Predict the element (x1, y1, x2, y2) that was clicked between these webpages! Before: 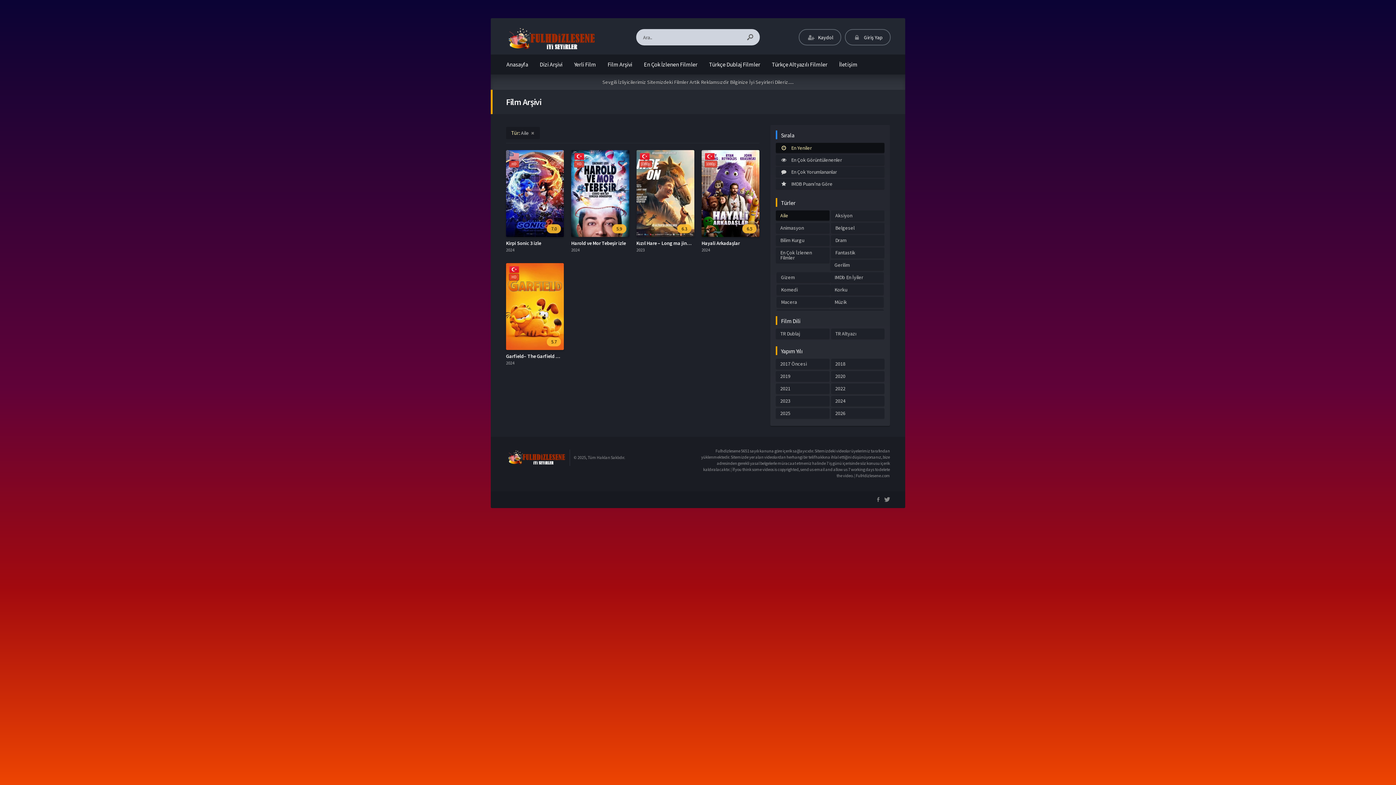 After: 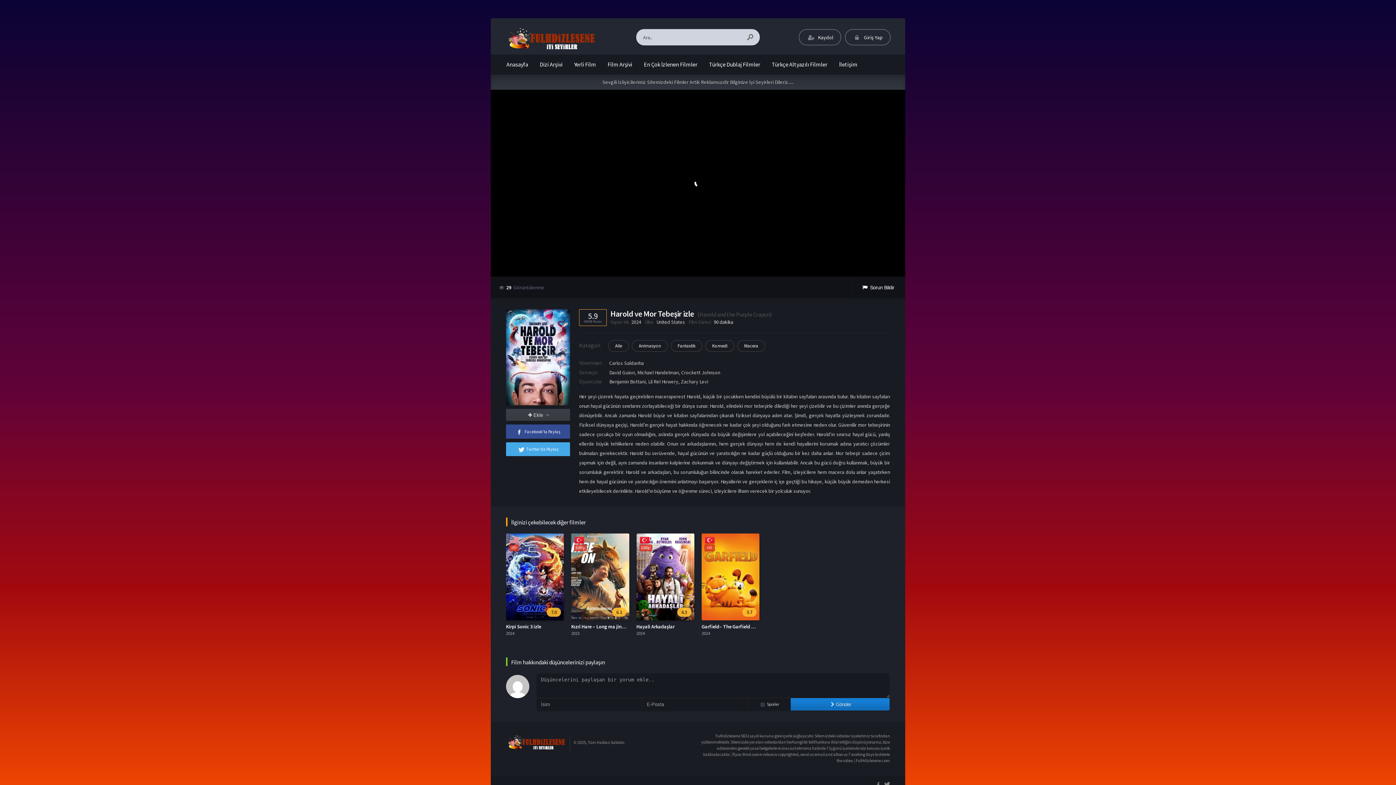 Action: bbox: (571, 150, 629, 237) label: HD
5.9